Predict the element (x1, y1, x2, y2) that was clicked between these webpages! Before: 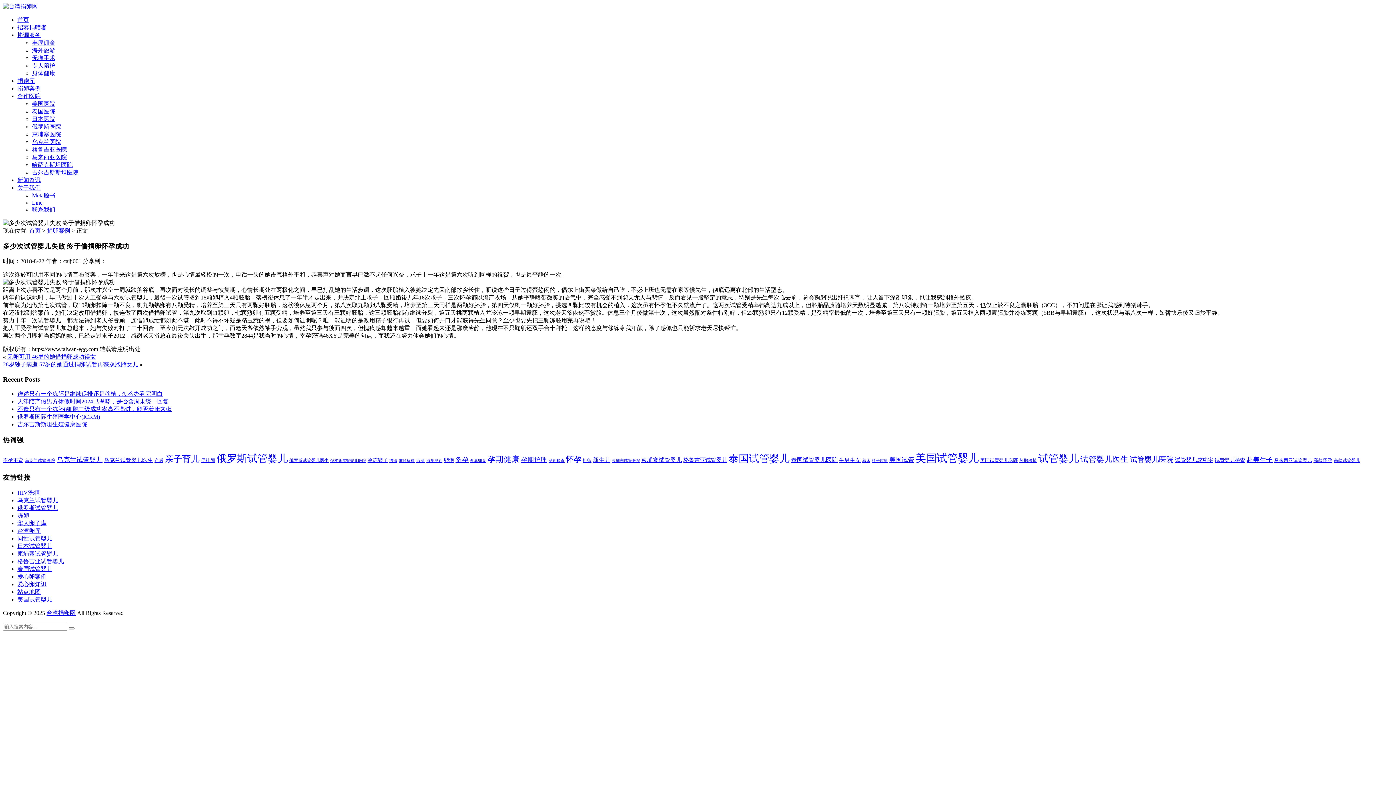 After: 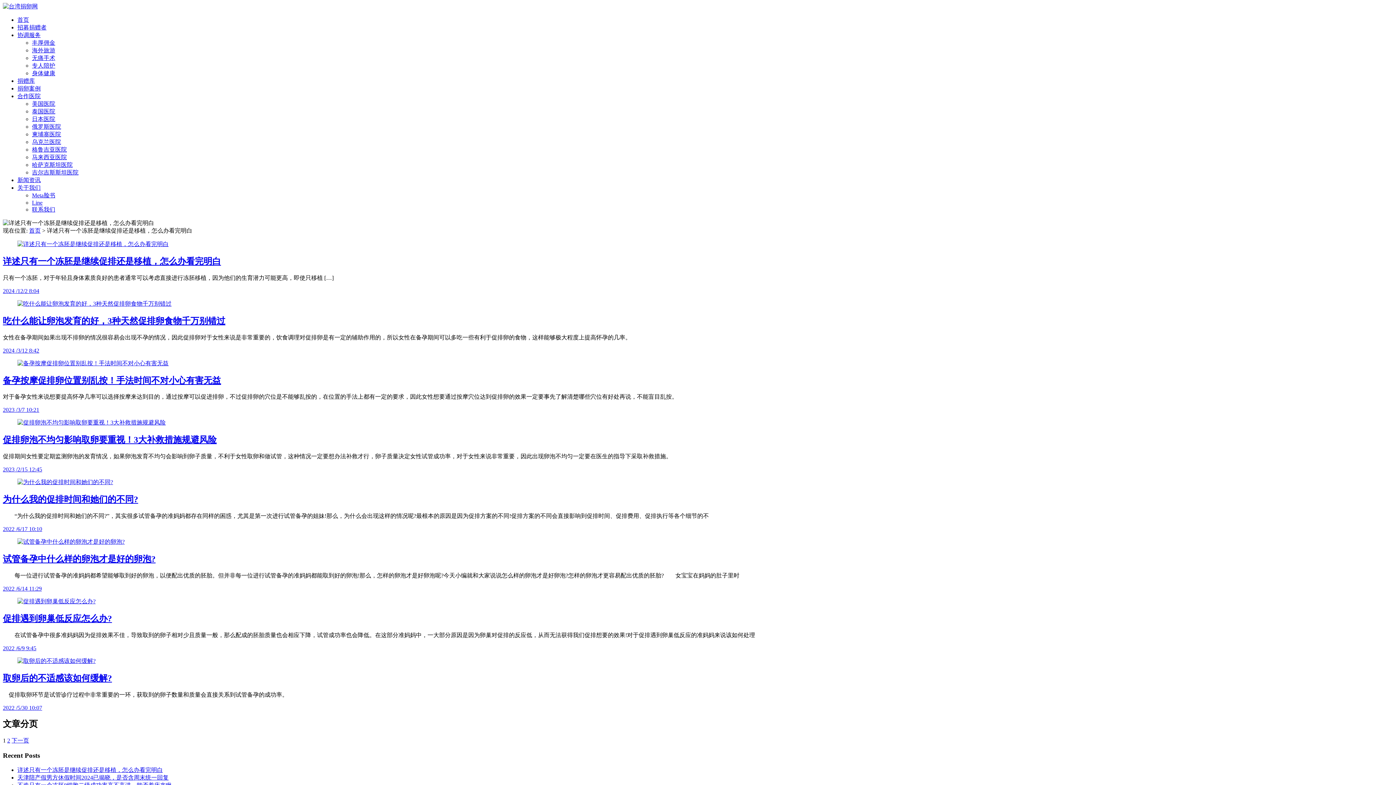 Action: bbox: (201, 457, 215, 463) label: 促排卵 (15 项)